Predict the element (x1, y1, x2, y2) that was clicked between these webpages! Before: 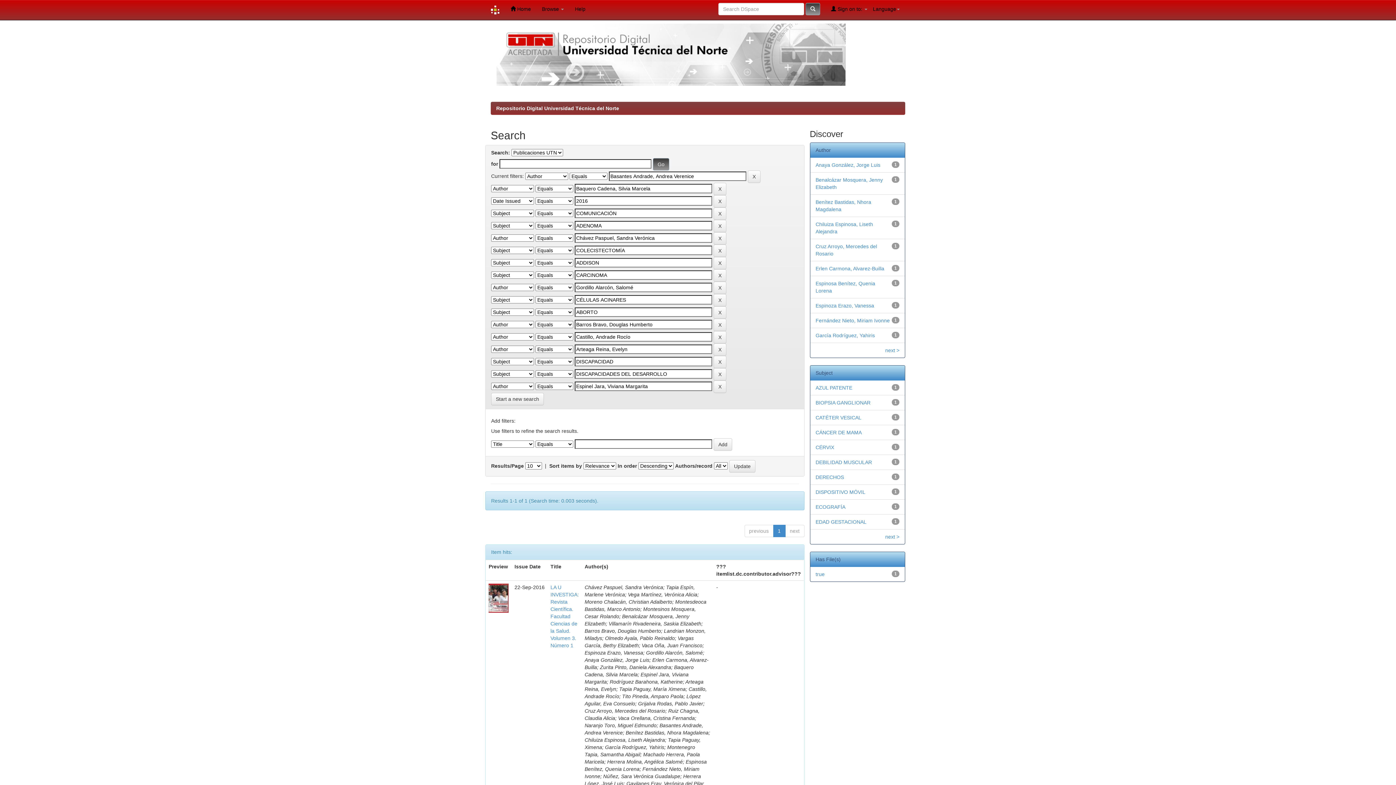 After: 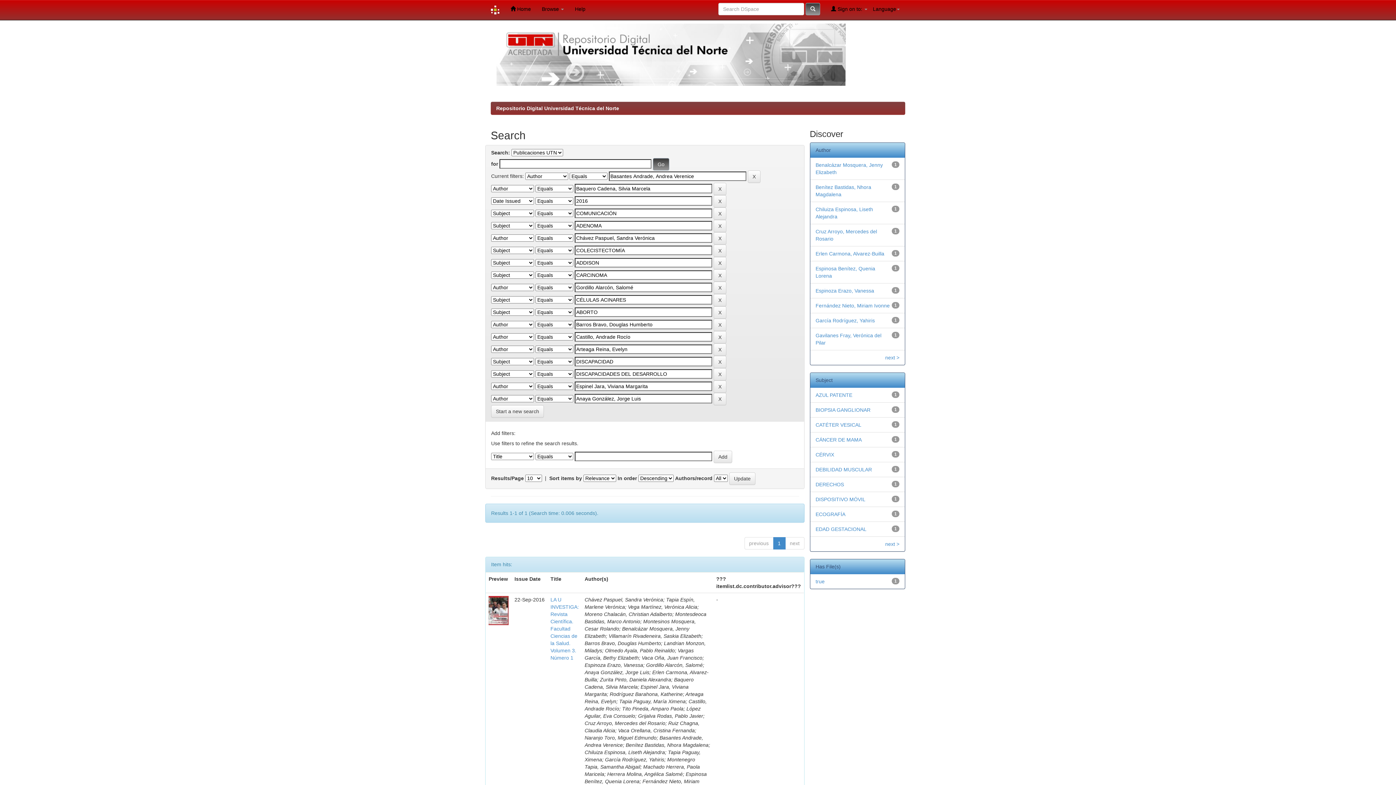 Action: bbox: (815, 162, 880, 168) label: Anaya González, Jorge Luis